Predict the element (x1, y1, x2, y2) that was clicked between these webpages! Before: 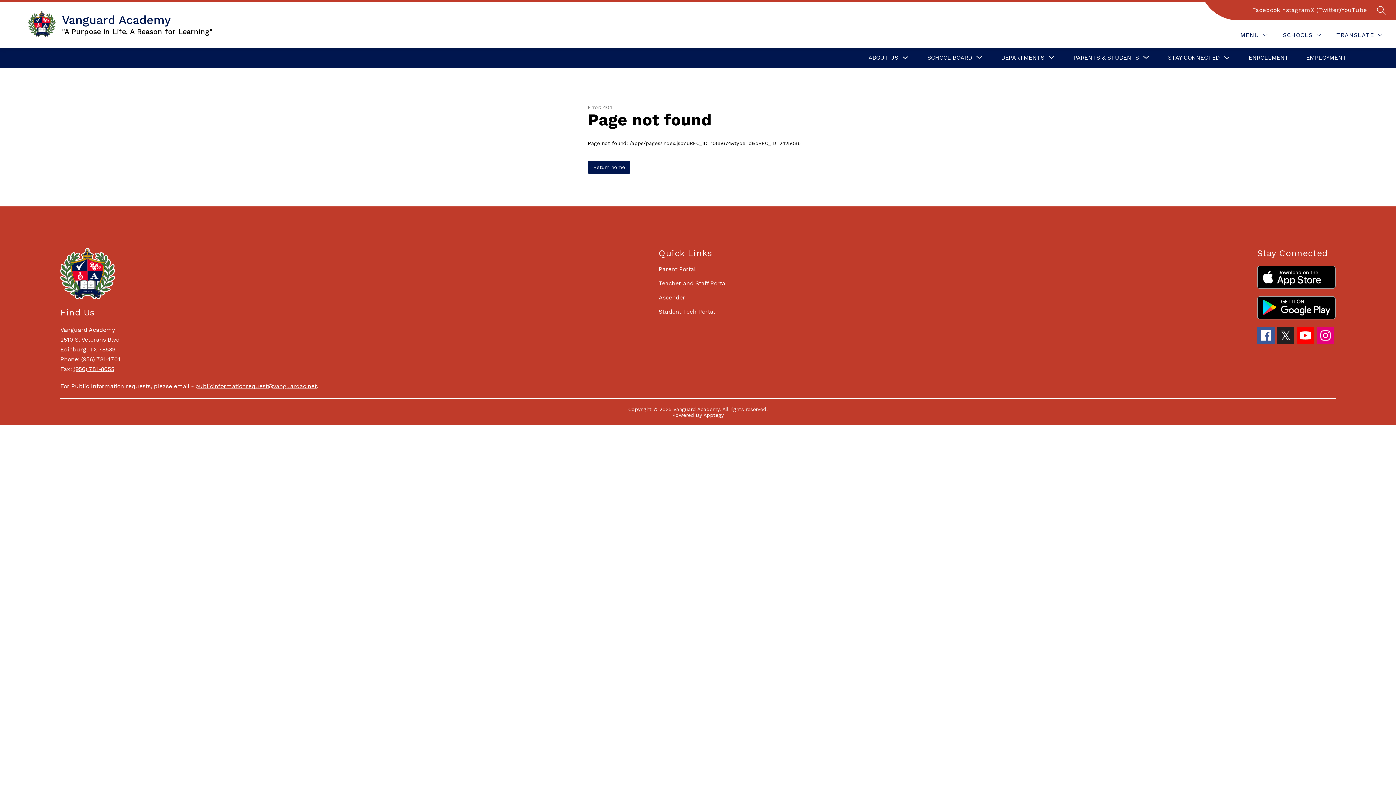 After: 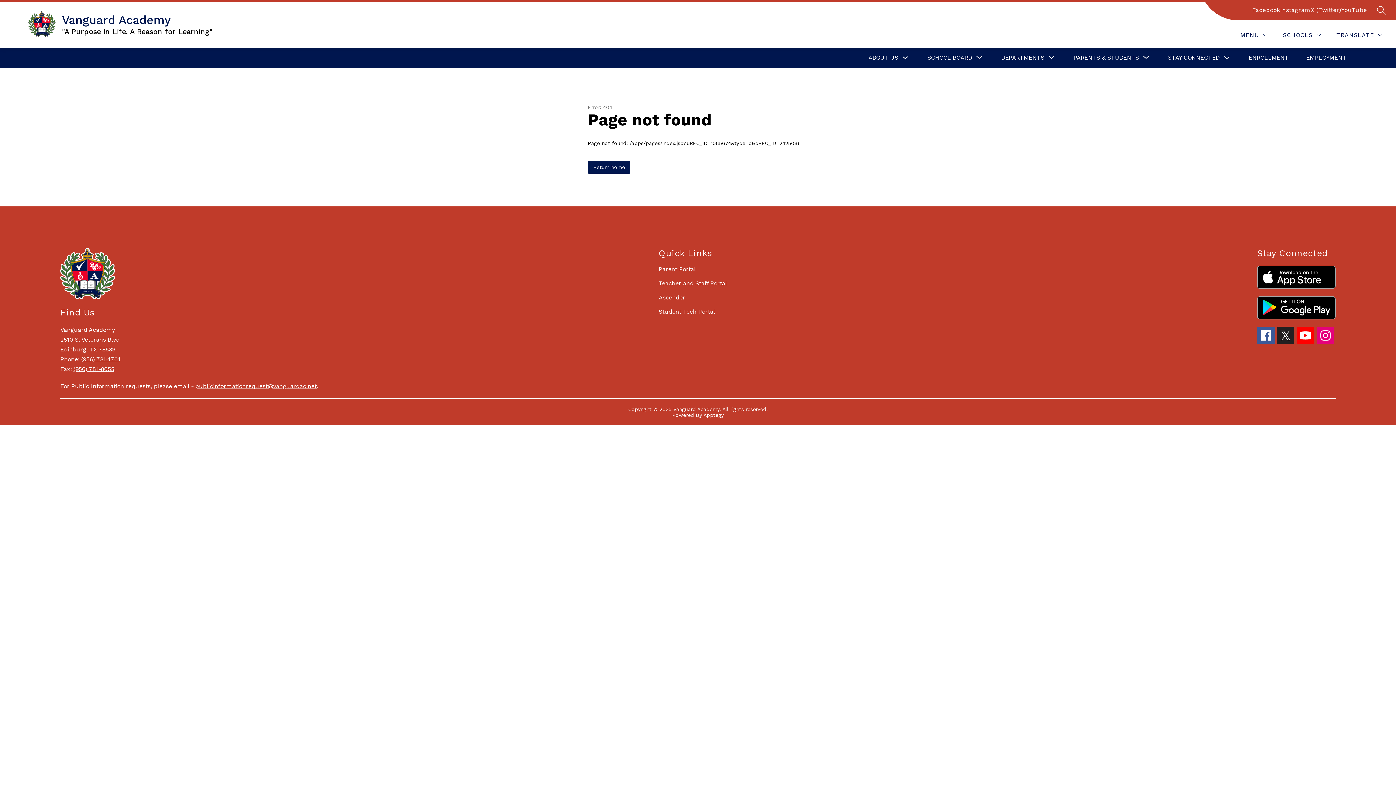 Action: bbox: (1317, 326, 1334, 344)